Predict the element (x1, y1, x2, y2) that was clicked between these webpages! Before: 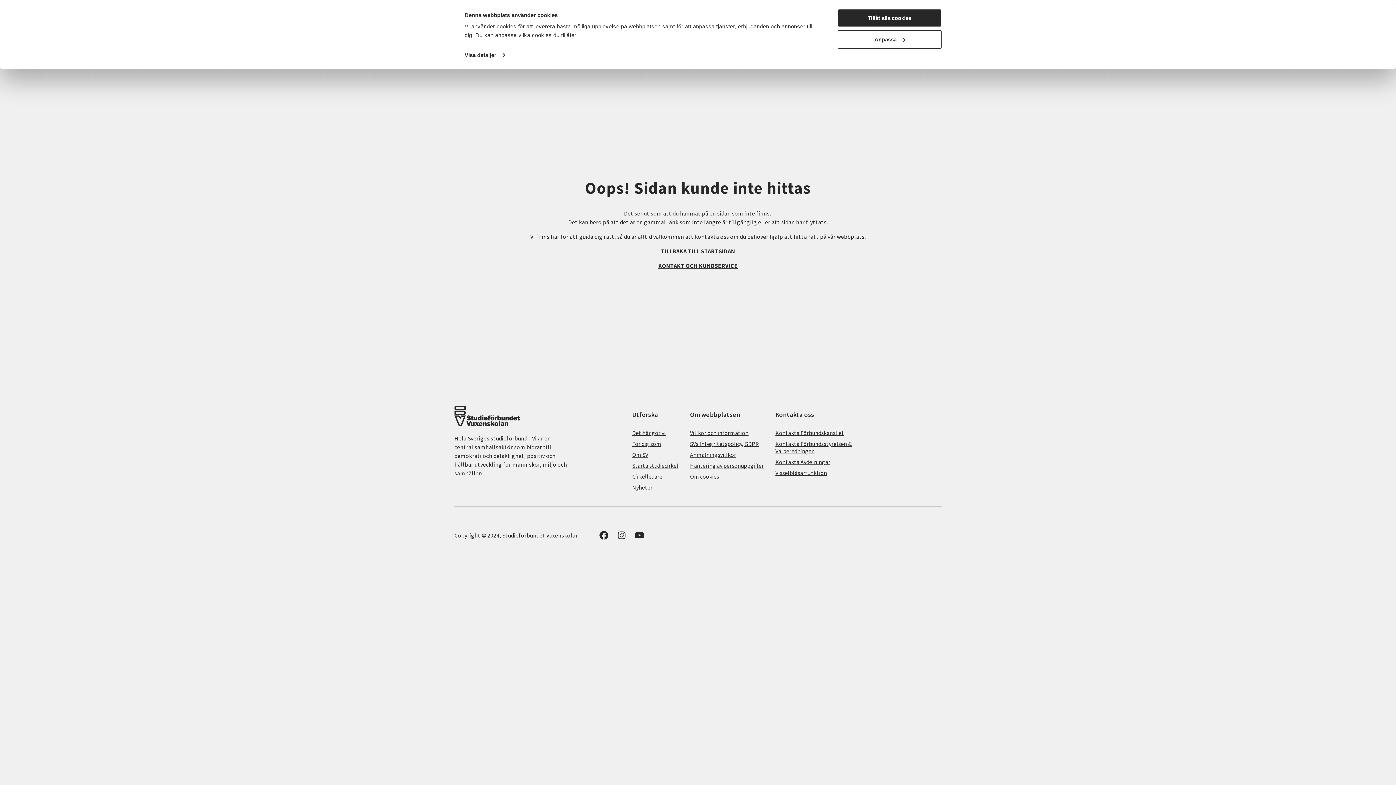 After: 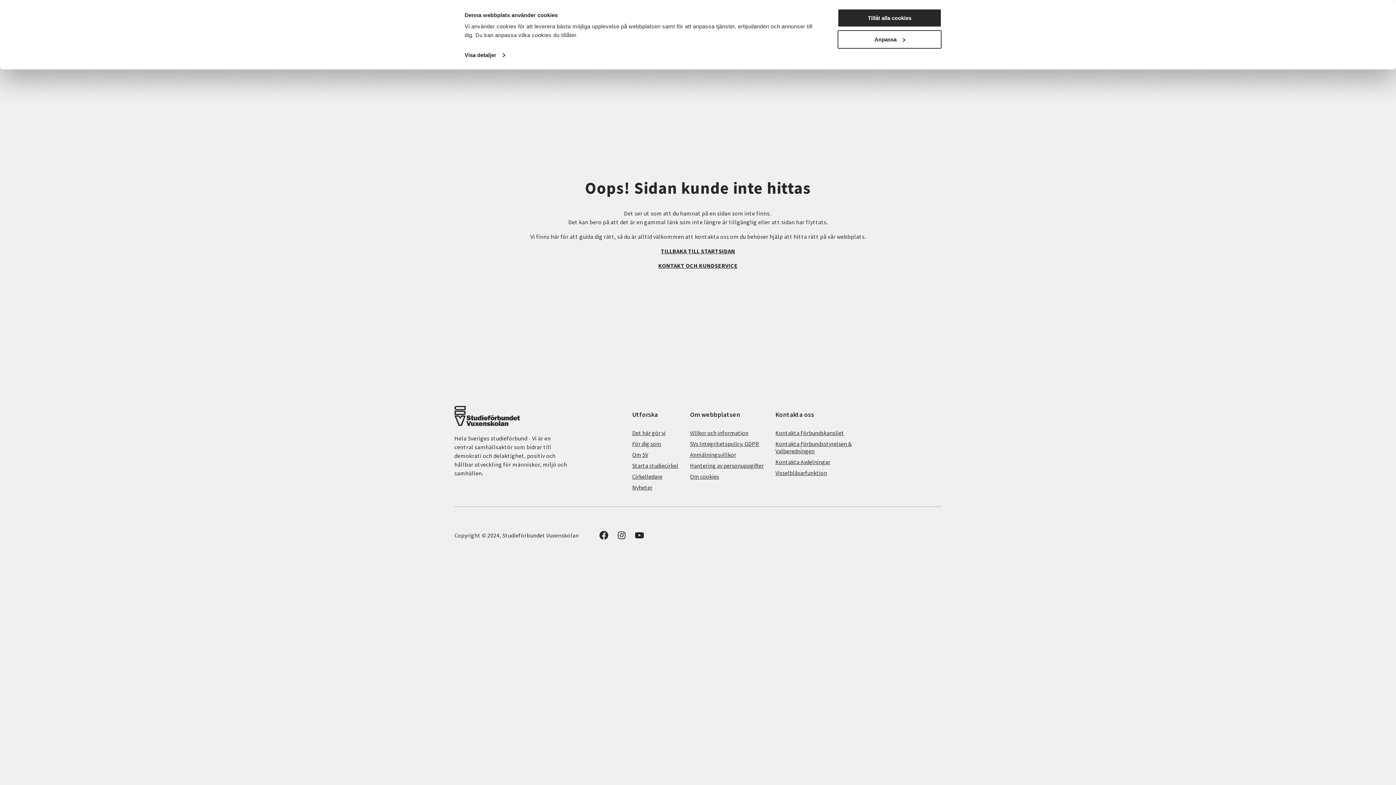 Action: bbox: (599, 534, 608, 541) label: Besök Studieförbundet Vuxenskolans Facebook-sida